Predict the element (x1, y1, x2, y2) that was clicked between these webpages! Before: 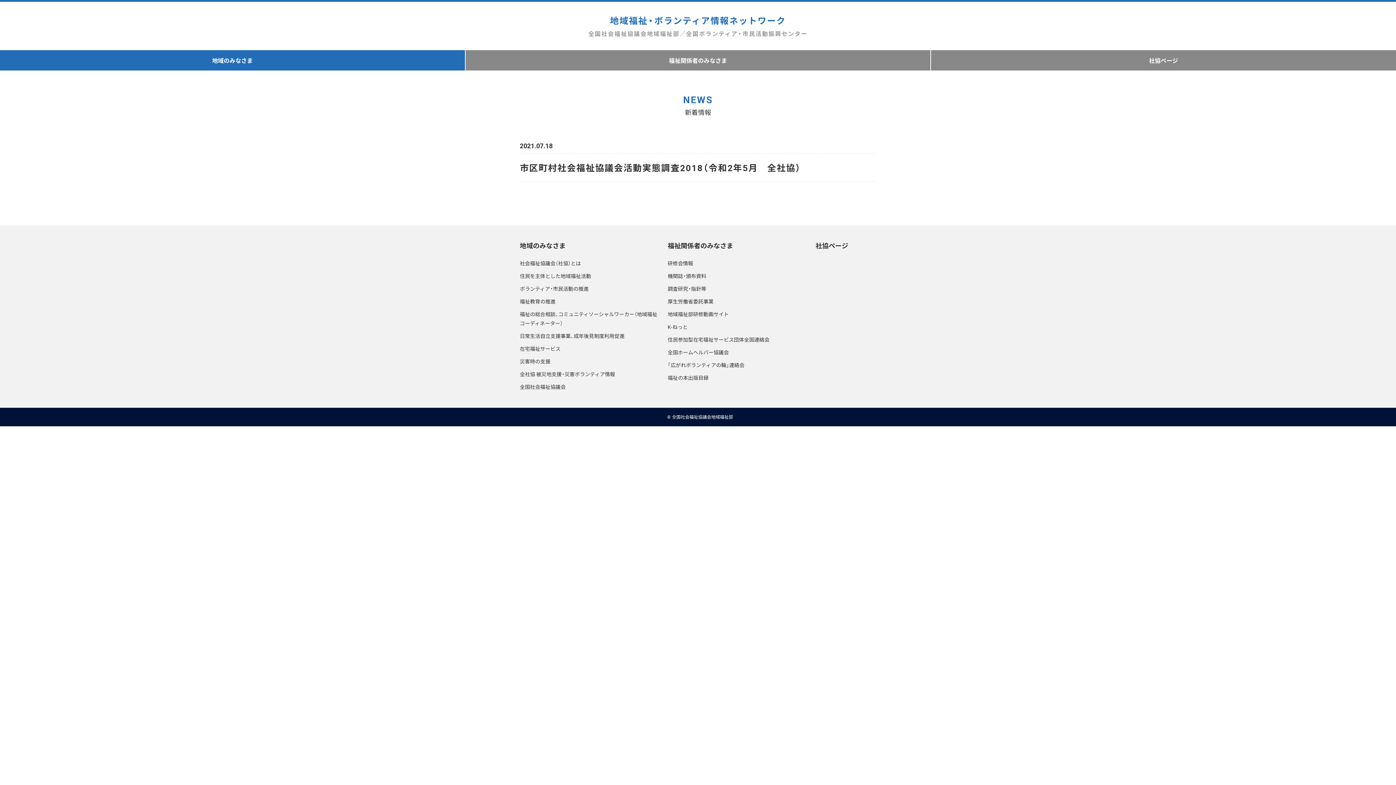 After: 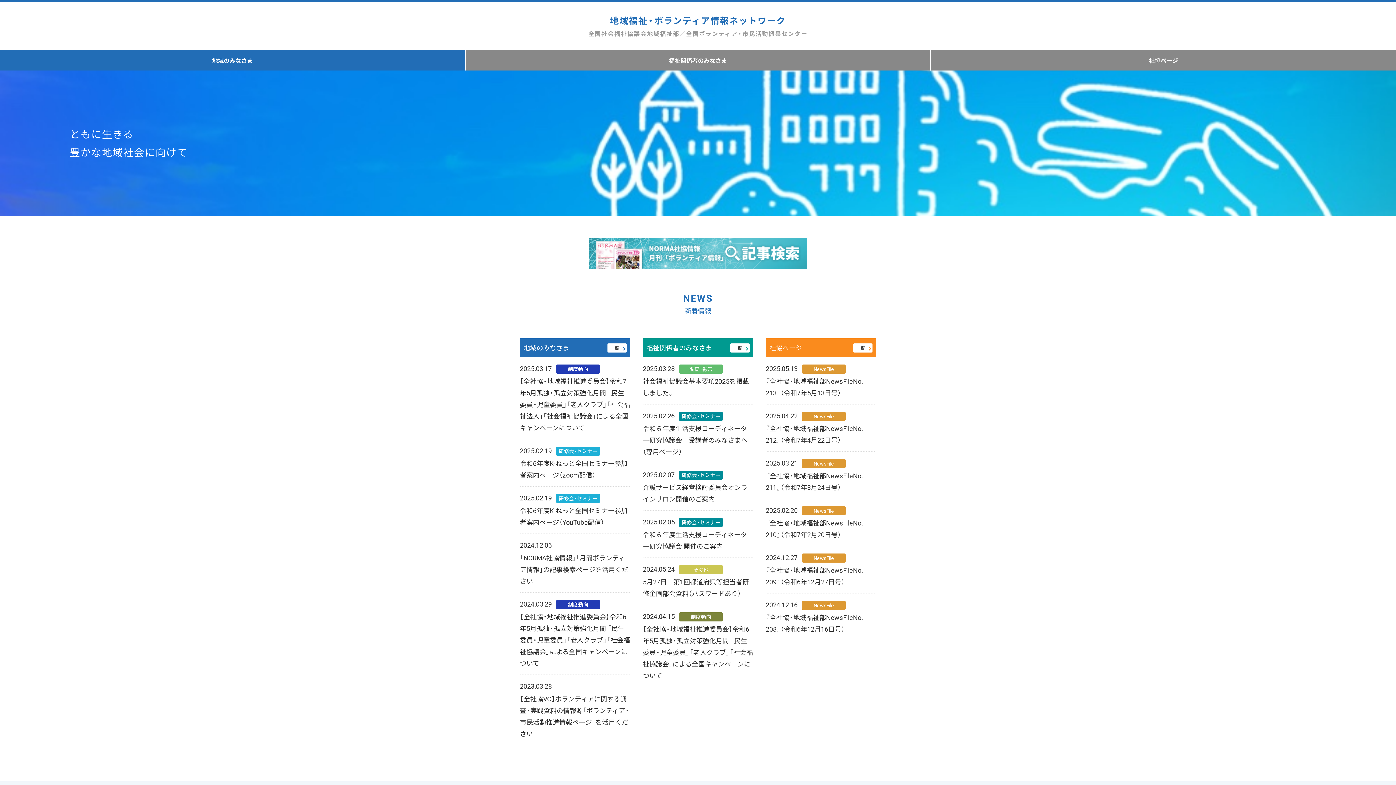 Action: label: 地域のみなさま bbox: (520, 240, 565, 251)